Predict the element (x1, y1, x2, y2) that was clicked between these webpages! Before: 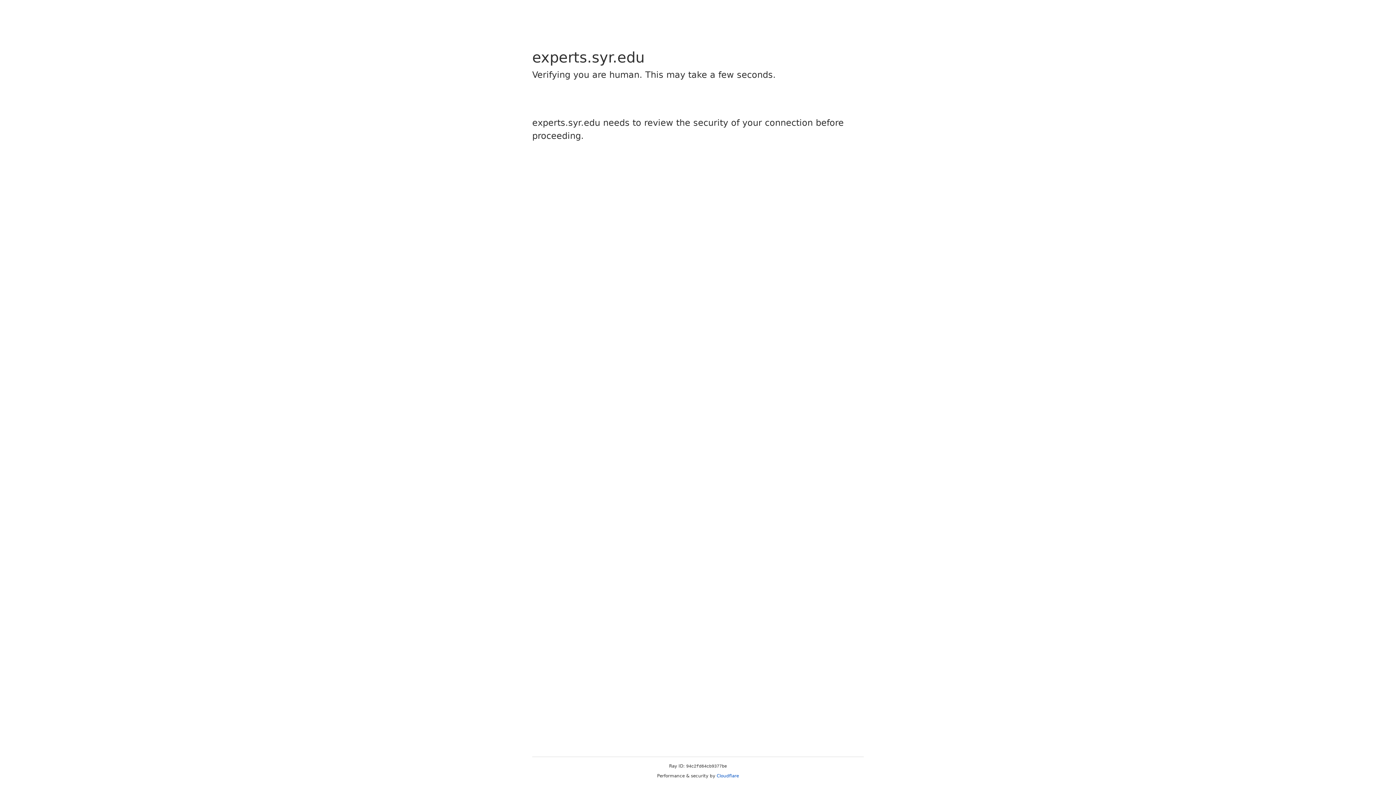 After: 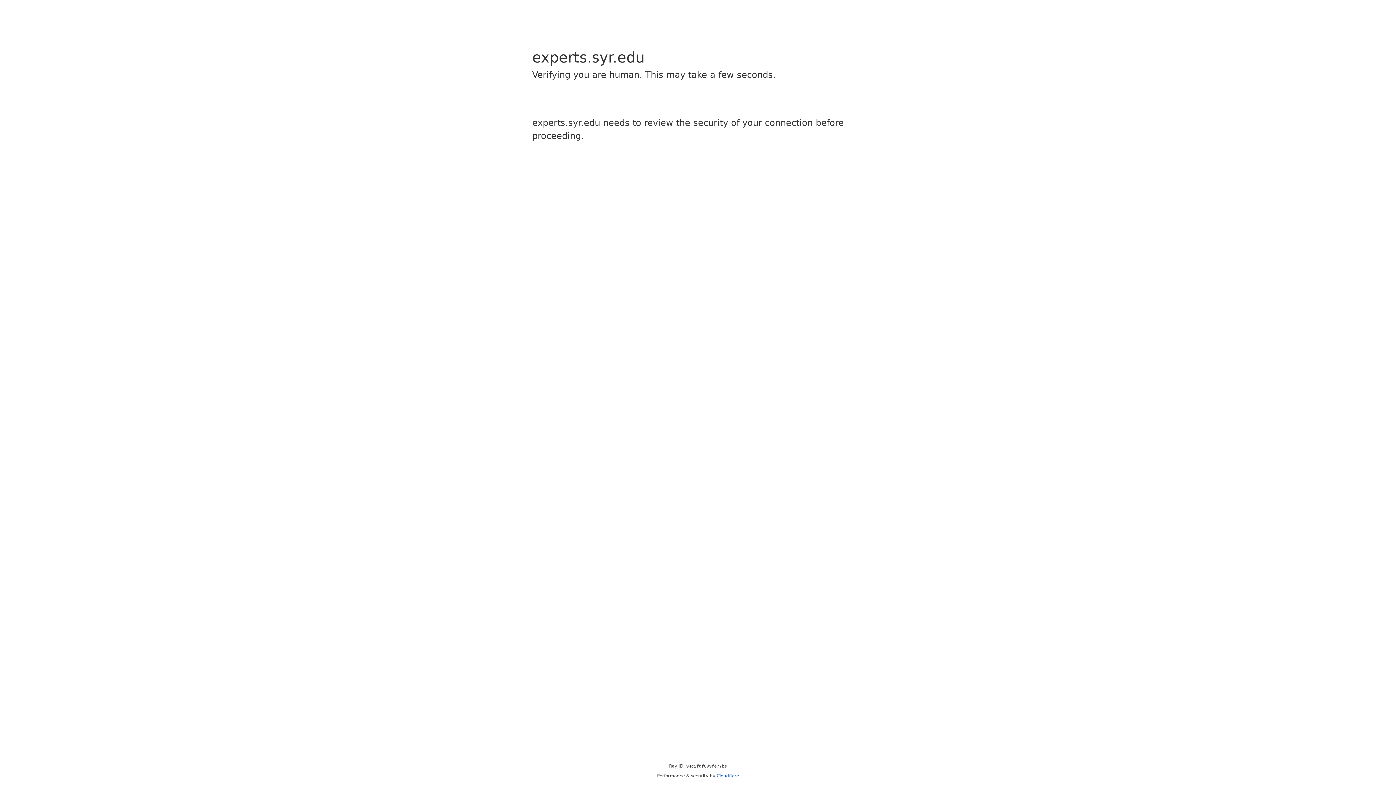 Action: label: Cloudflare bbox: (716, 773, 739, 778)